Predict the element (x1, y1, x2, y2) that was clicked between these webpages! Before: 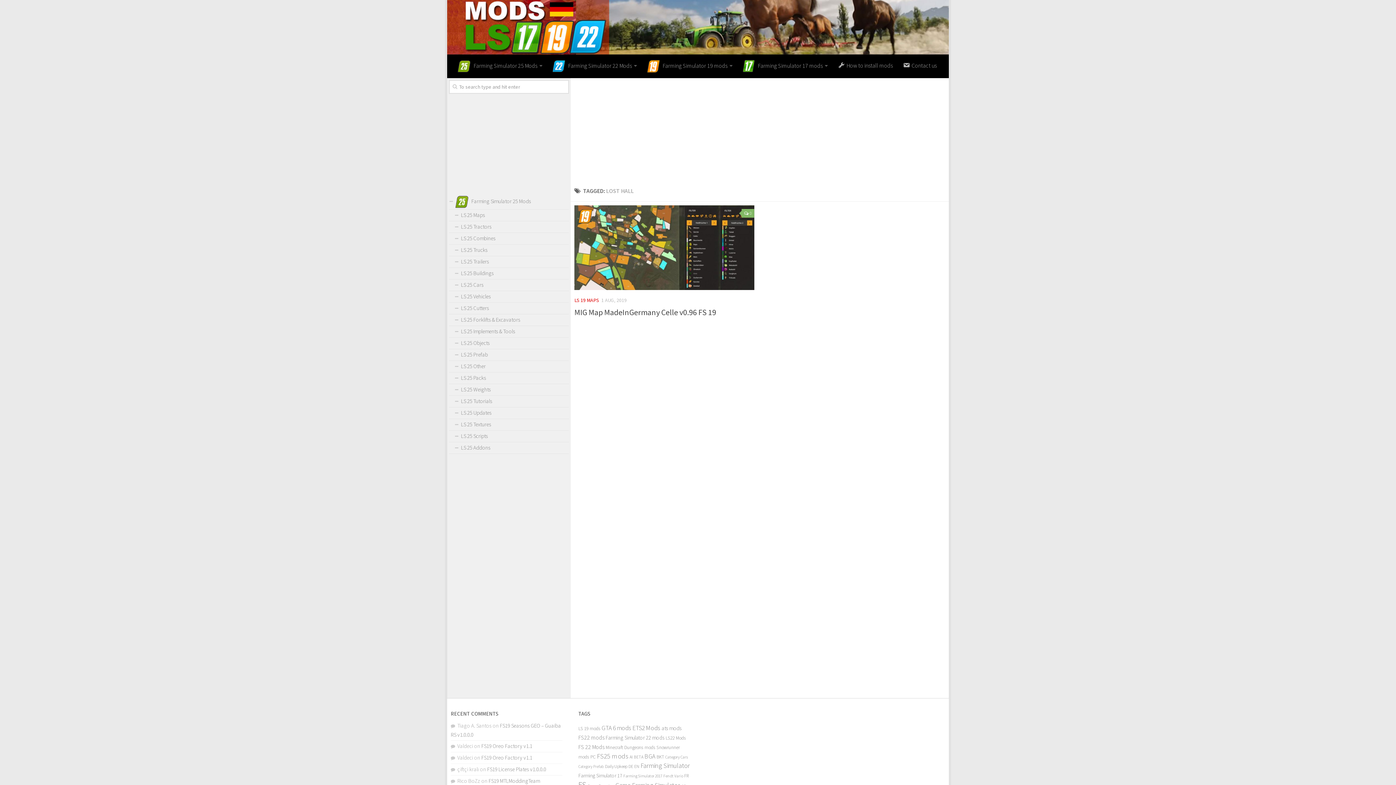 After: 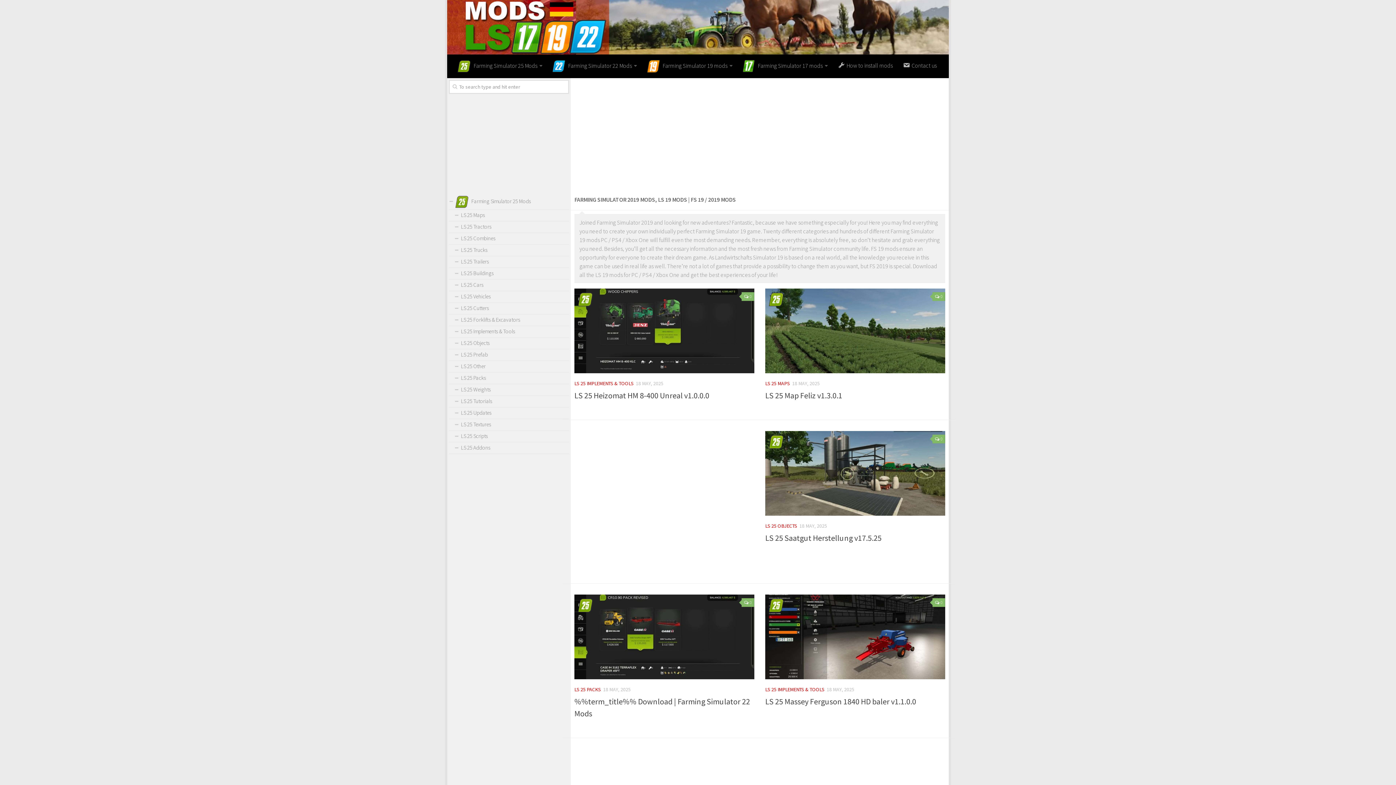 Action: bbox: (447, 0, 949, 54)